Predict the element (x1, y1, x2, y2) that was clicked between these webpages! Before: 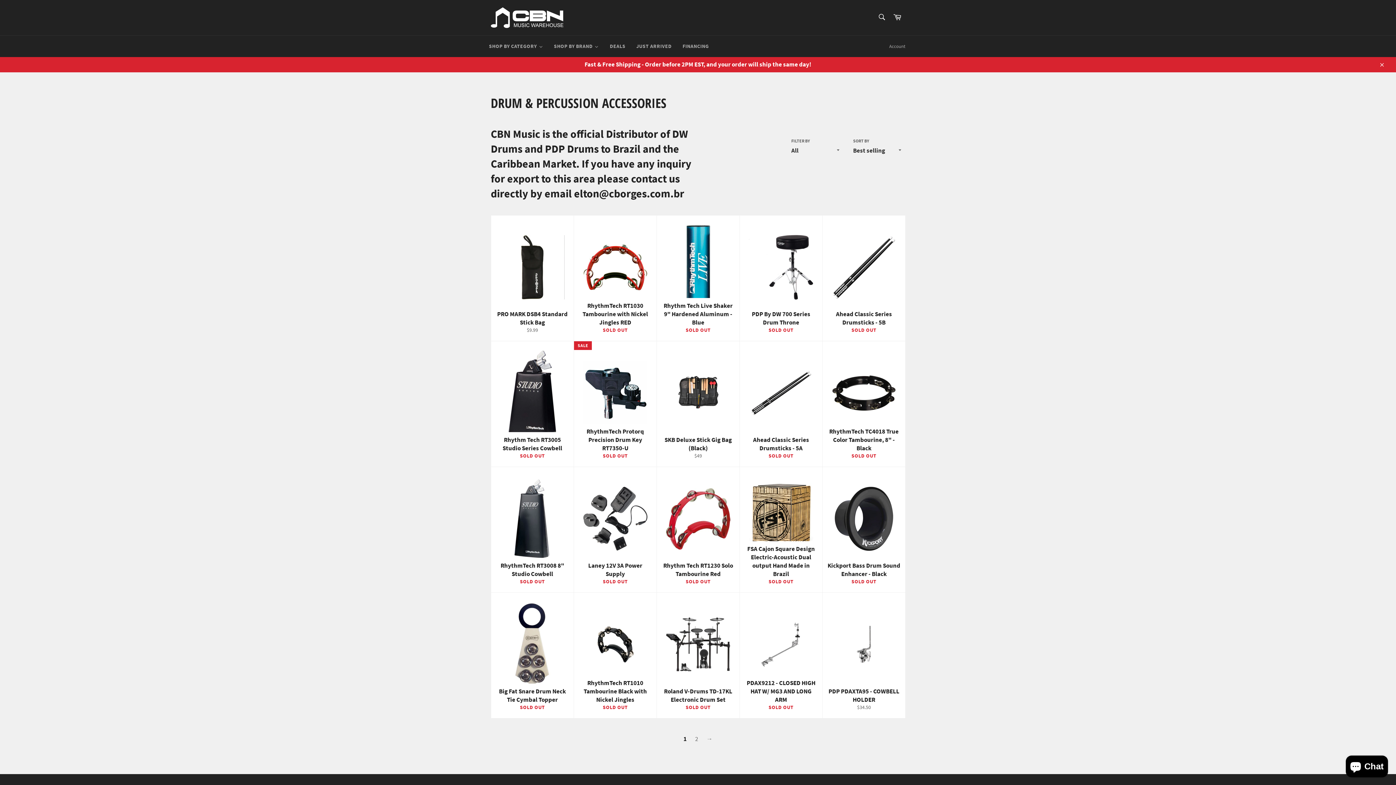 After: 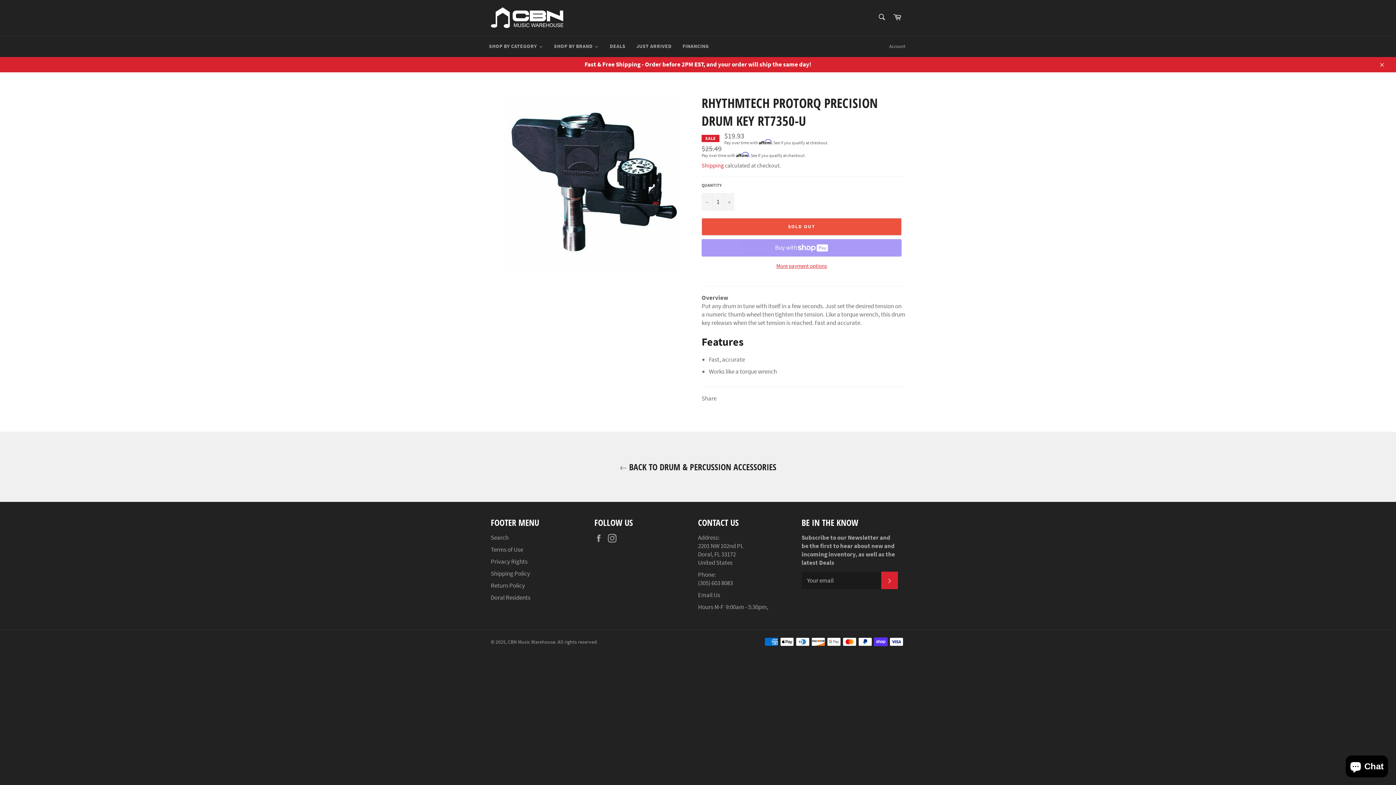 Action: label: RhythmTech Protorq Precision Drum Key RT7350-U
SOLD OUT
SALE bbox: (573, 341, 656, 467)